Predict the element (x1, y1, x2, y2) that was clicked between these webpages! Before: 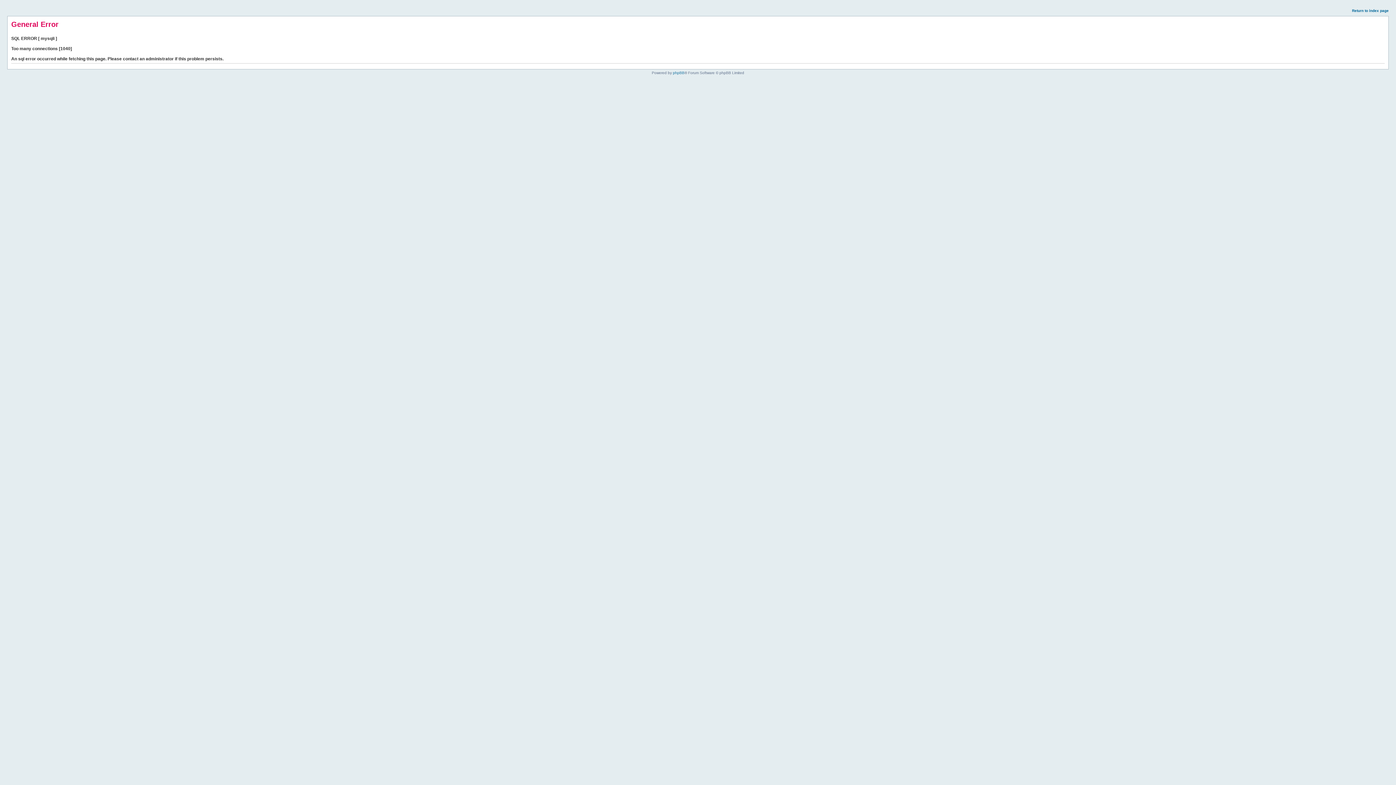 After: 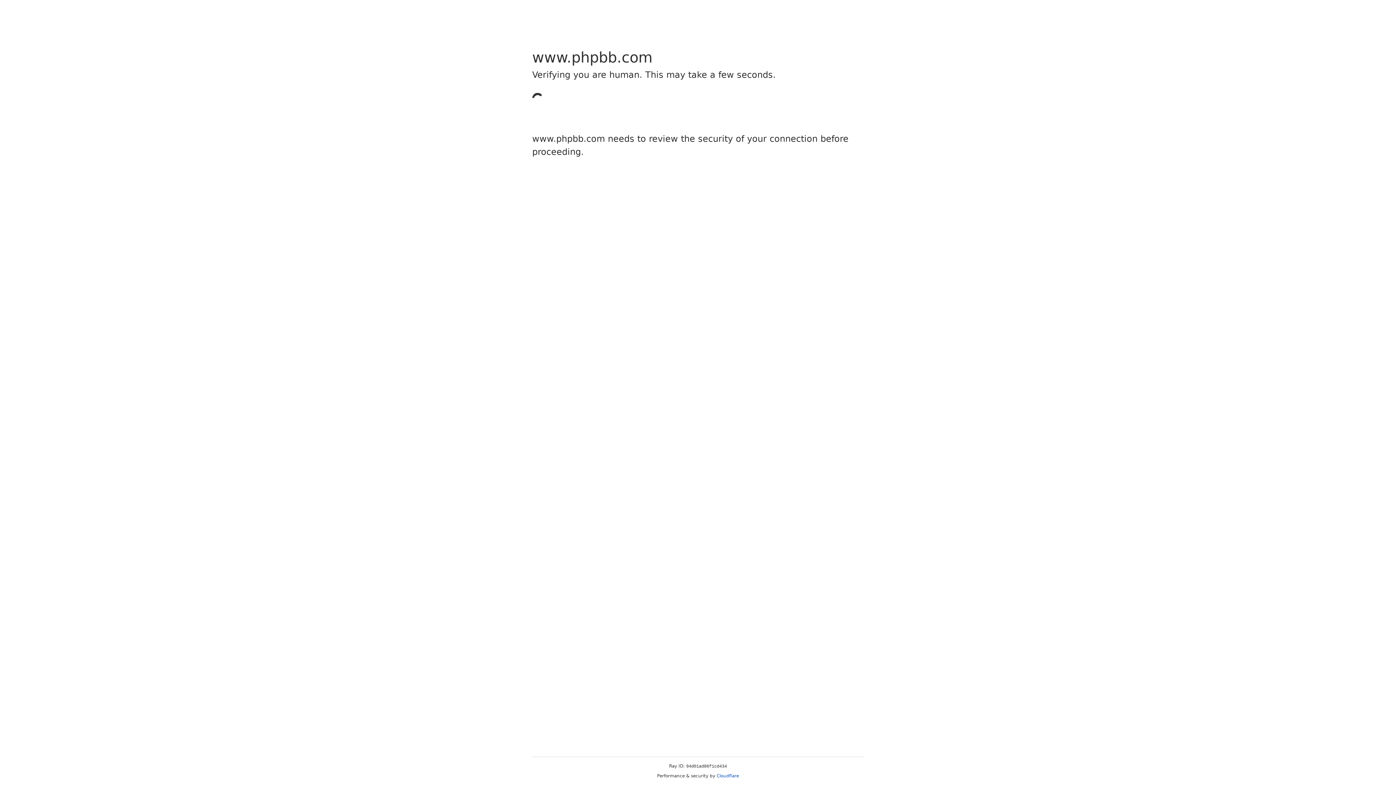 Action: label: phpBB bbox: (673, 70, 684, 74)